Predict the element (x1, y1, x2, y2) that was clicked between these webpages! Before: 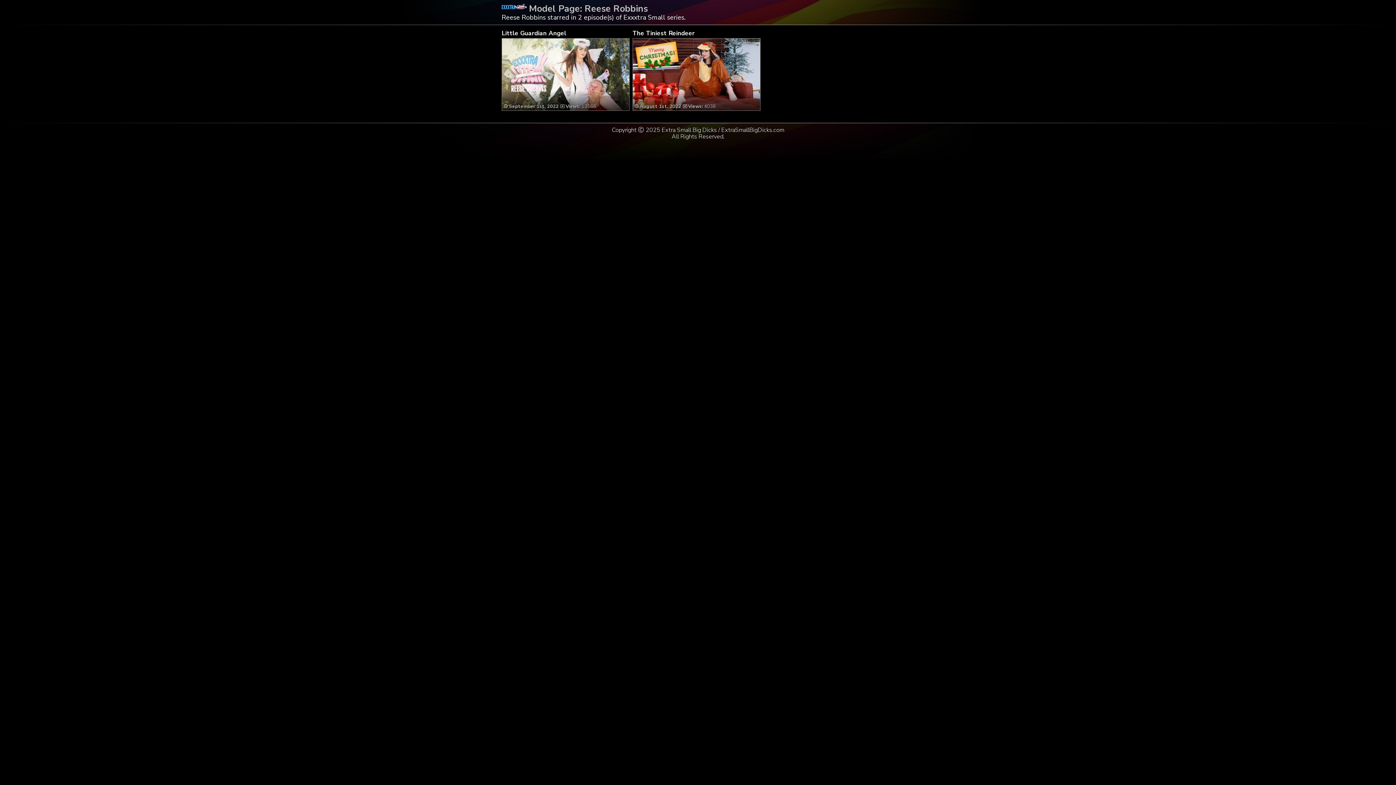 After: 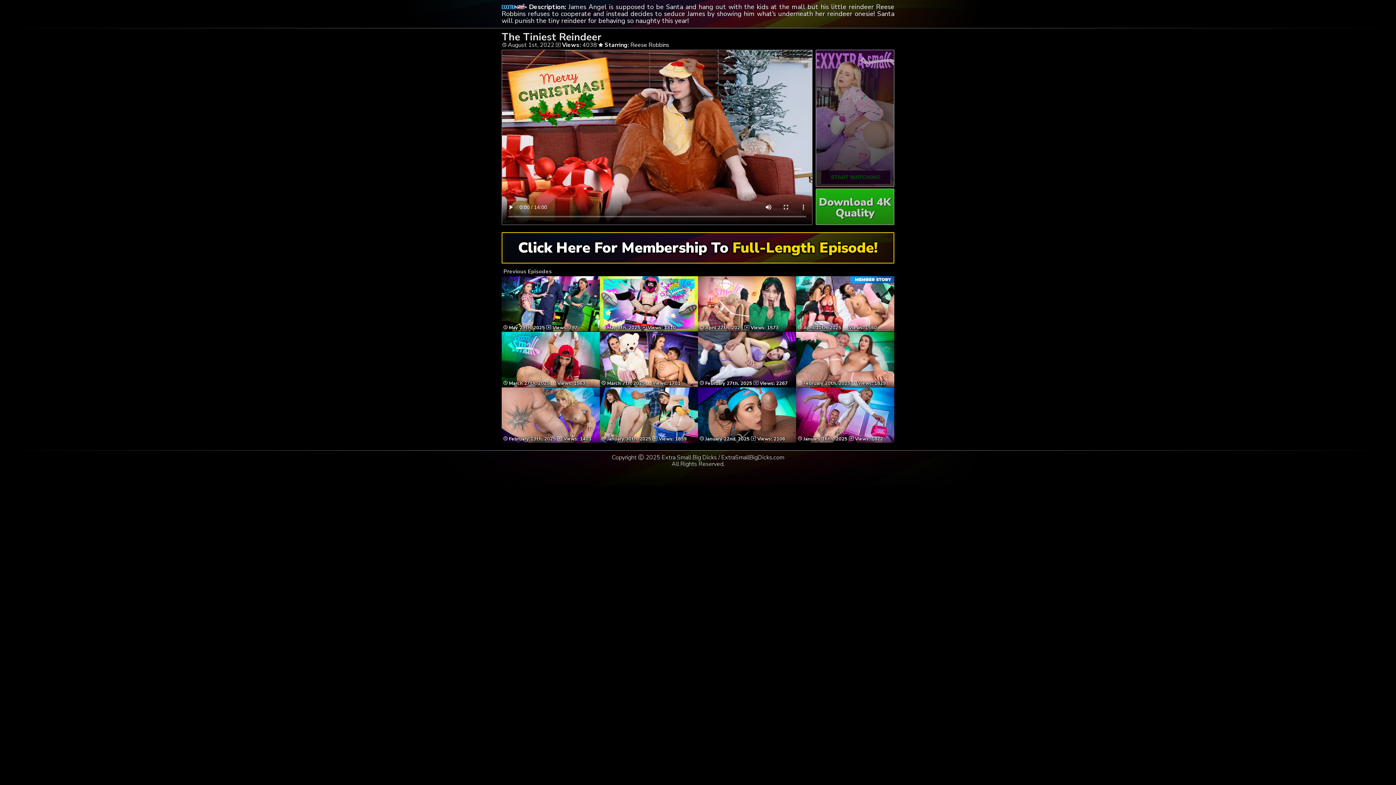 Action: bbox: (632, 29, 694, 37) label: The Tiniest Reindeer